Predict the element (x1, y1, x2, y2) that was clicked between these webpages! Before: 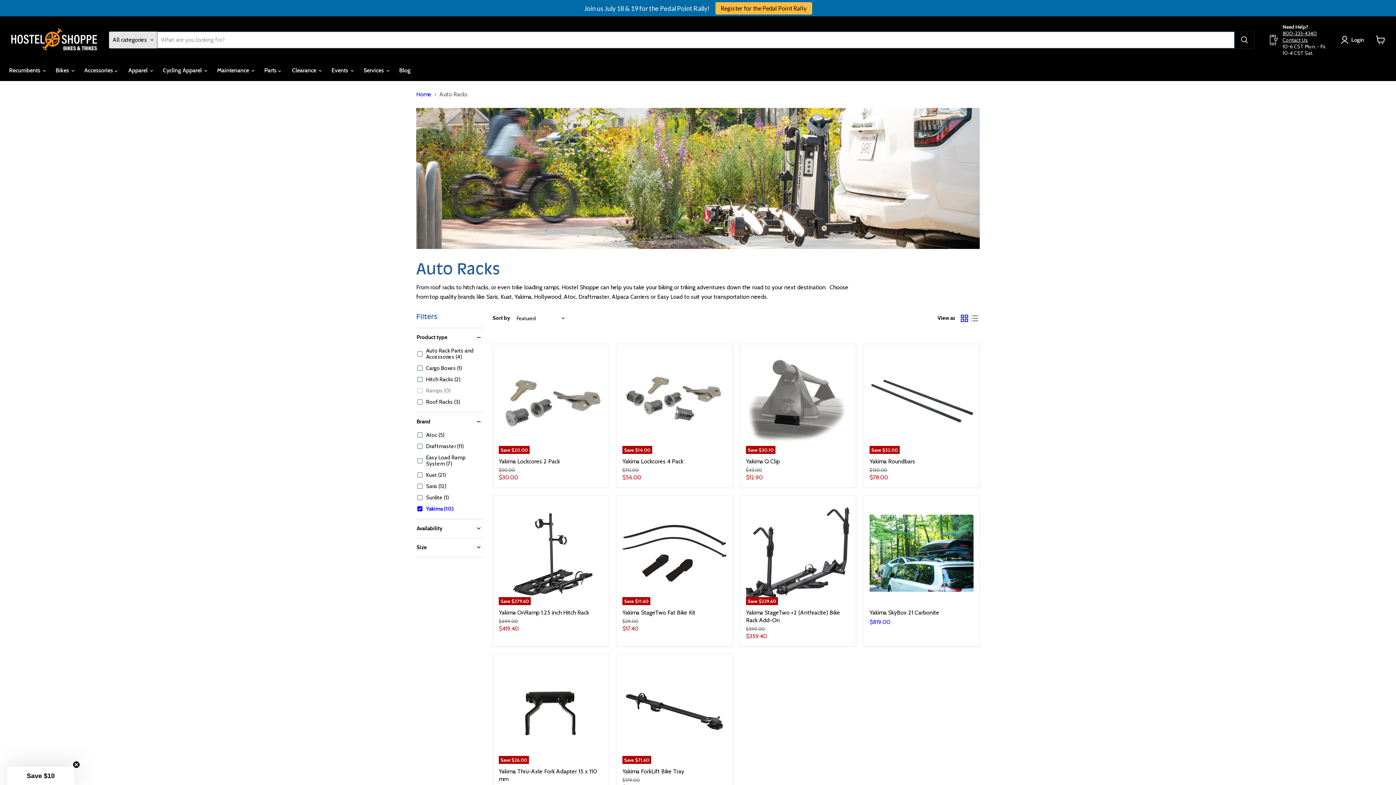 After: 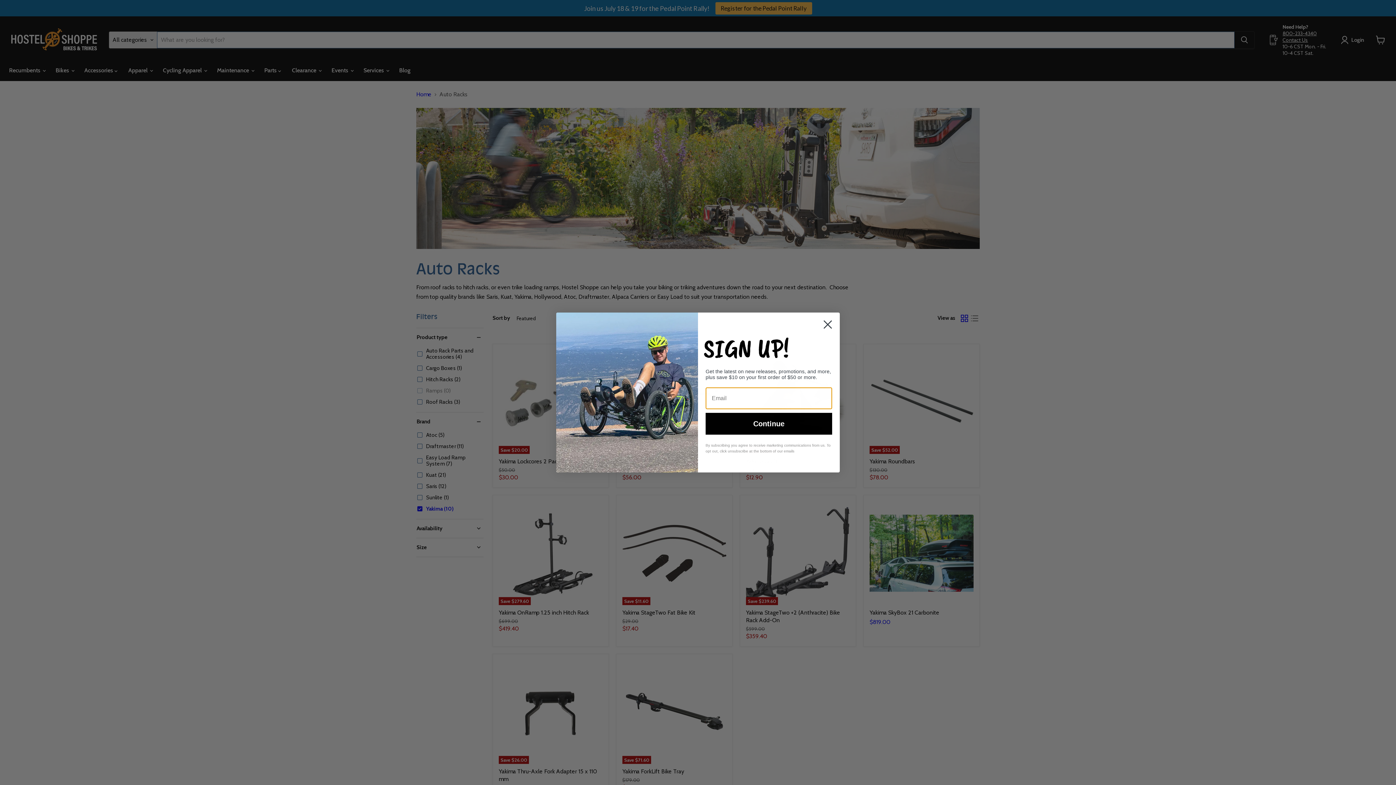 Action: bbox: (1282, 30, 1317, 36) label: 800-233-4340